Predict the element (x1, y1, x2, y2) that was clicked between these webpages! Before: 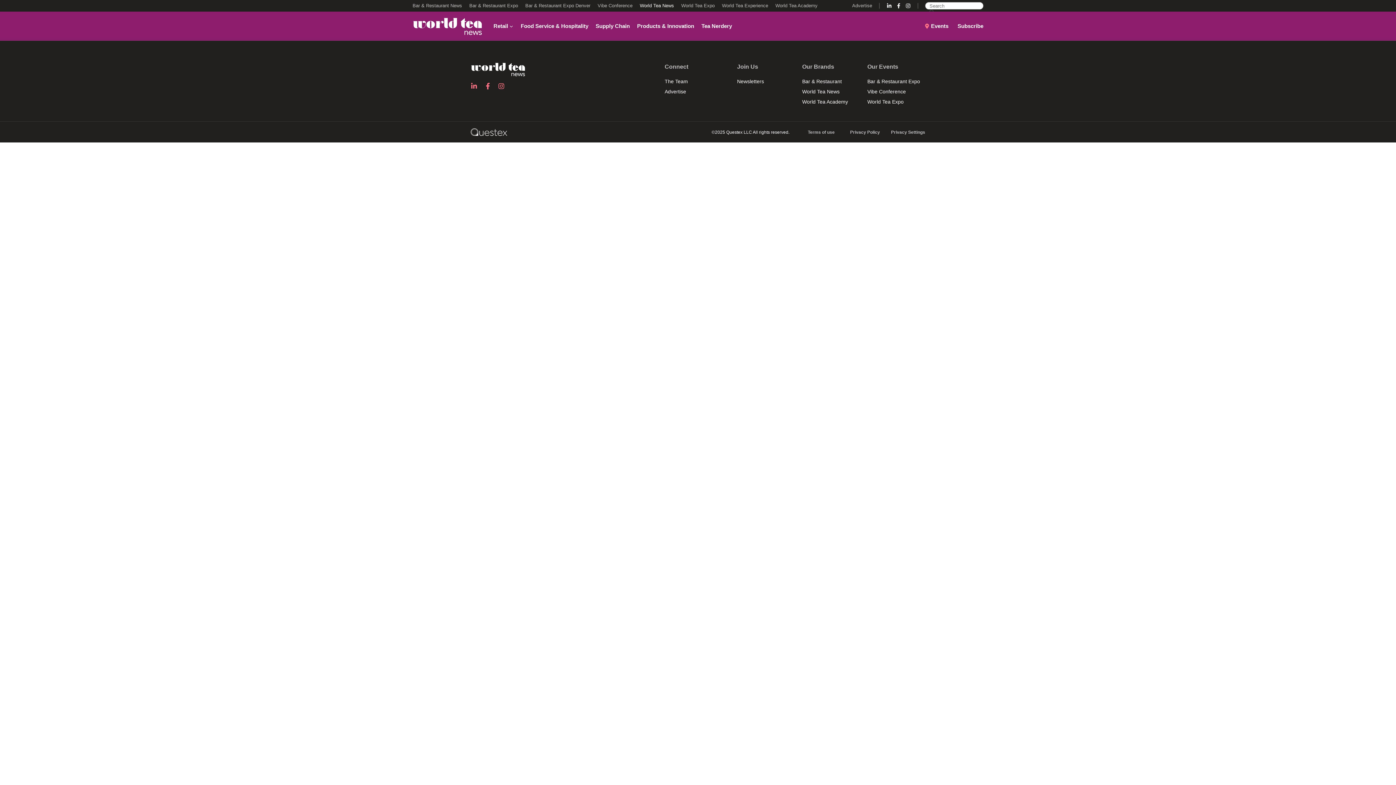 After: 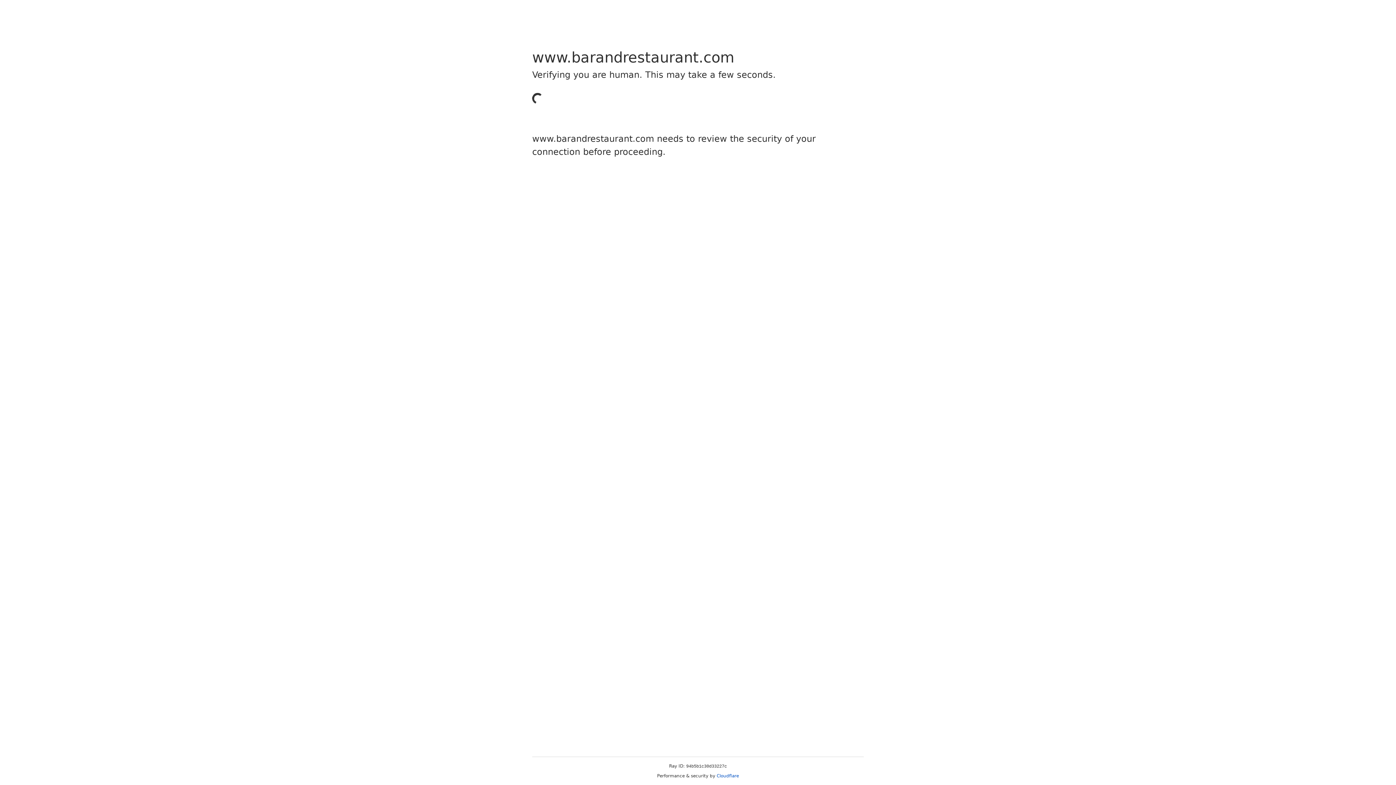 Action: bbox: (802, 76, 860, 86) label: Bar & Restaurant